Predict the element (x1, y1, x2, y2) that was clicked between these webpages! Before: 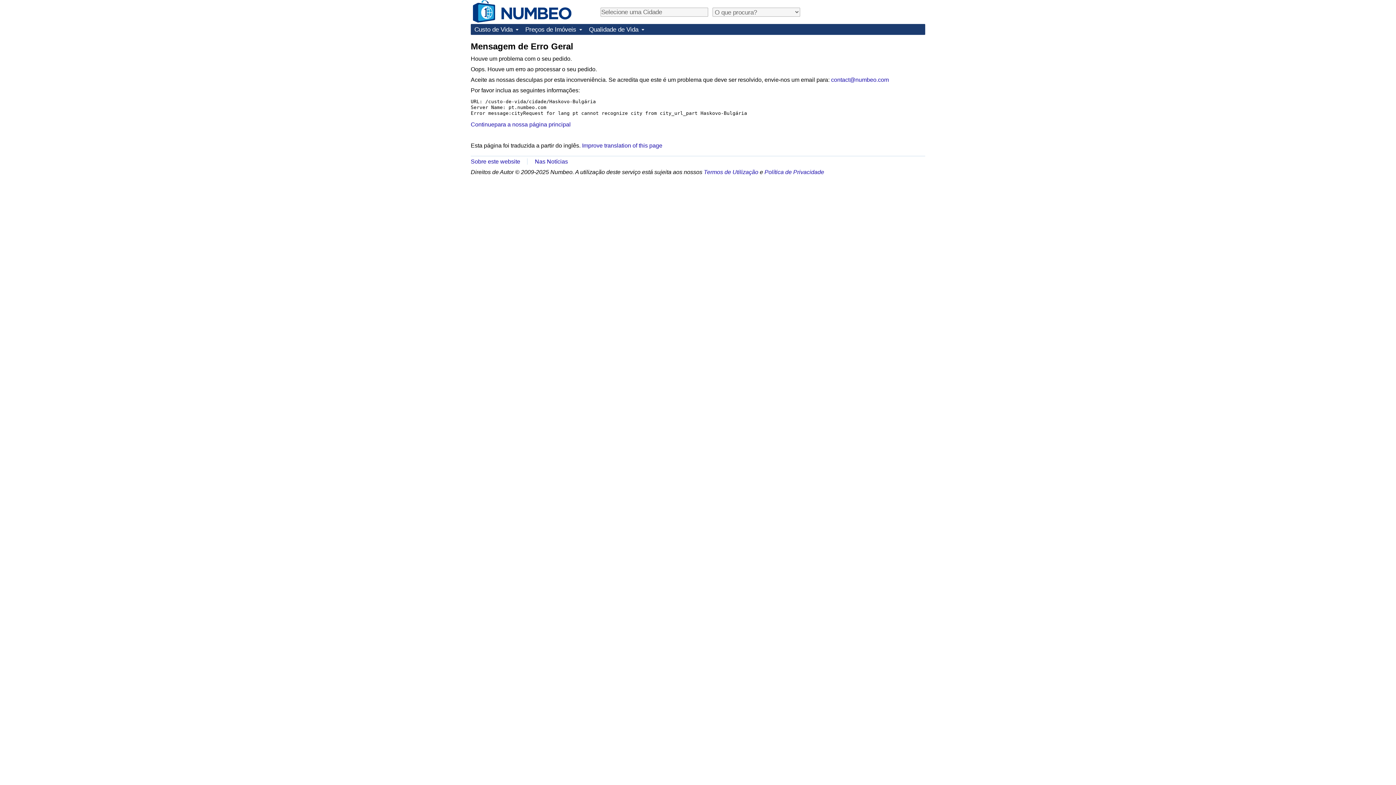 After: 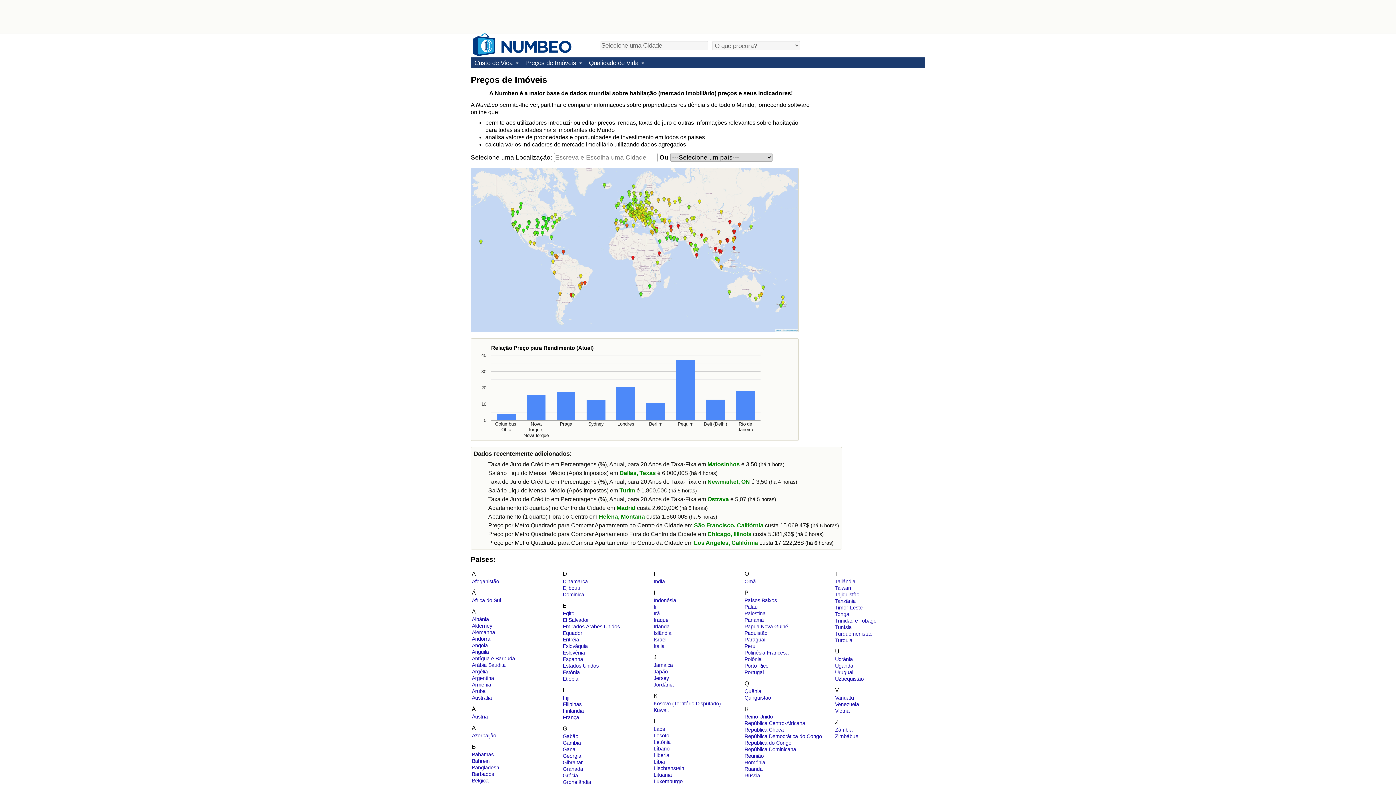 Action: label: Preços de Imóveis bbox: (521, 24, 585, 34)